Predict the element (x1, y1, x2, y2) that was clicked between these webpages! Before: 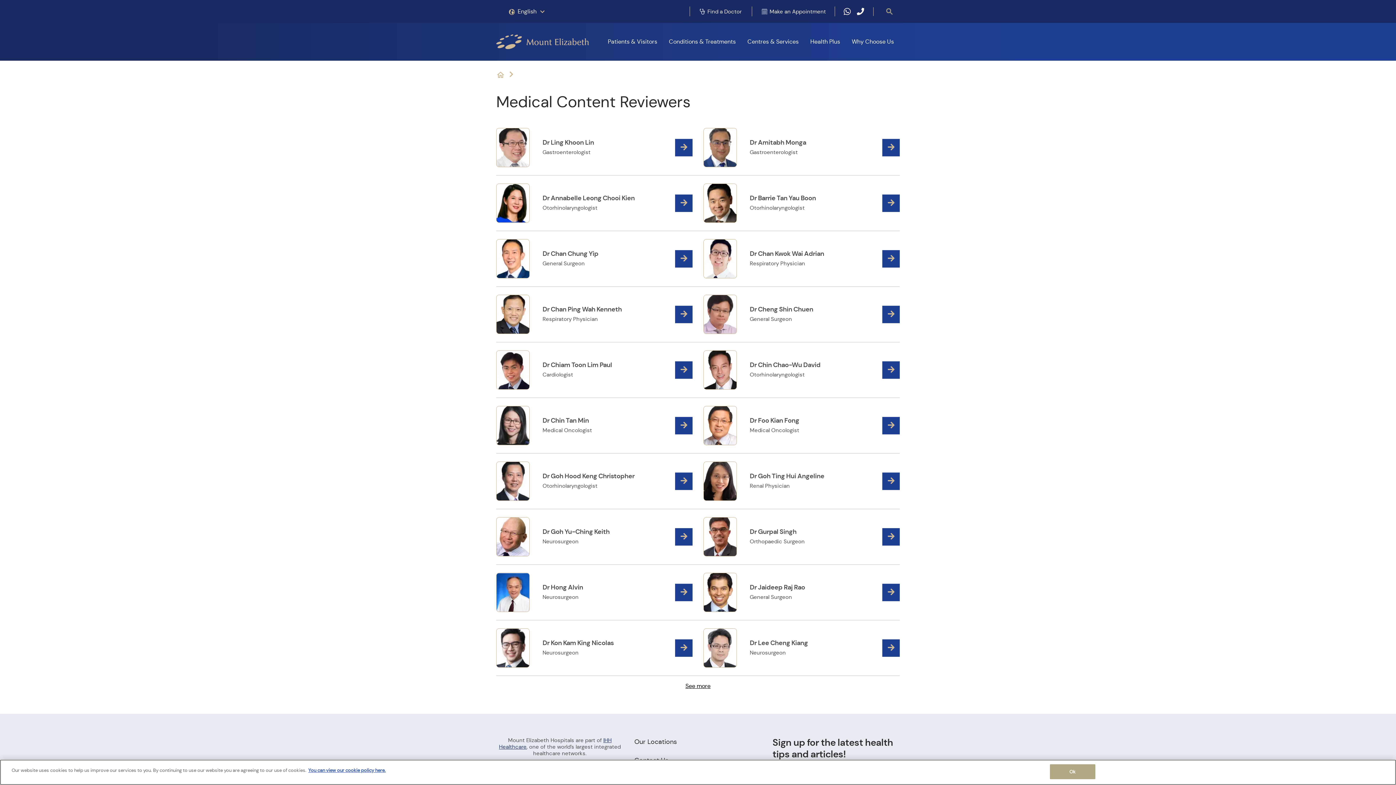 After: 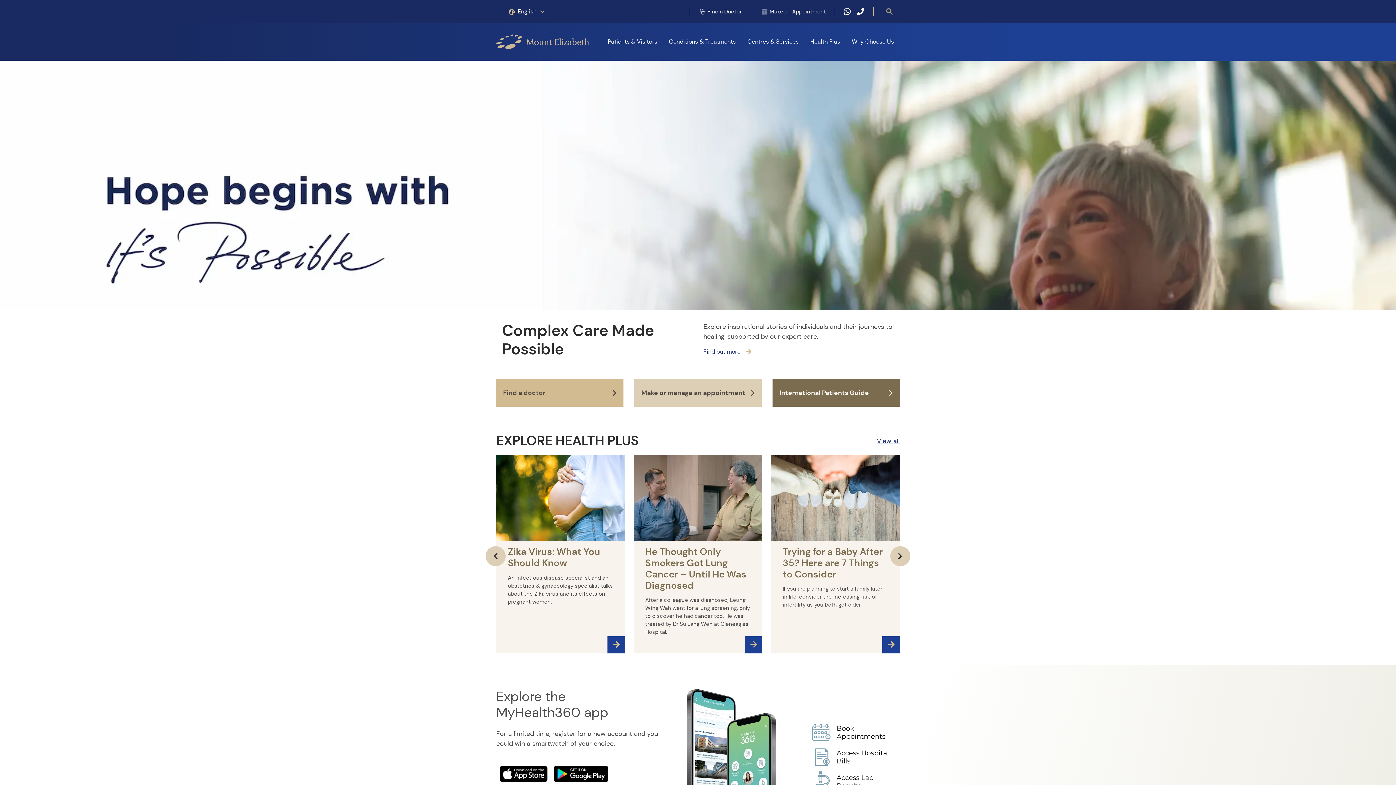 Action: bbox: (496, 37, 589, 45)